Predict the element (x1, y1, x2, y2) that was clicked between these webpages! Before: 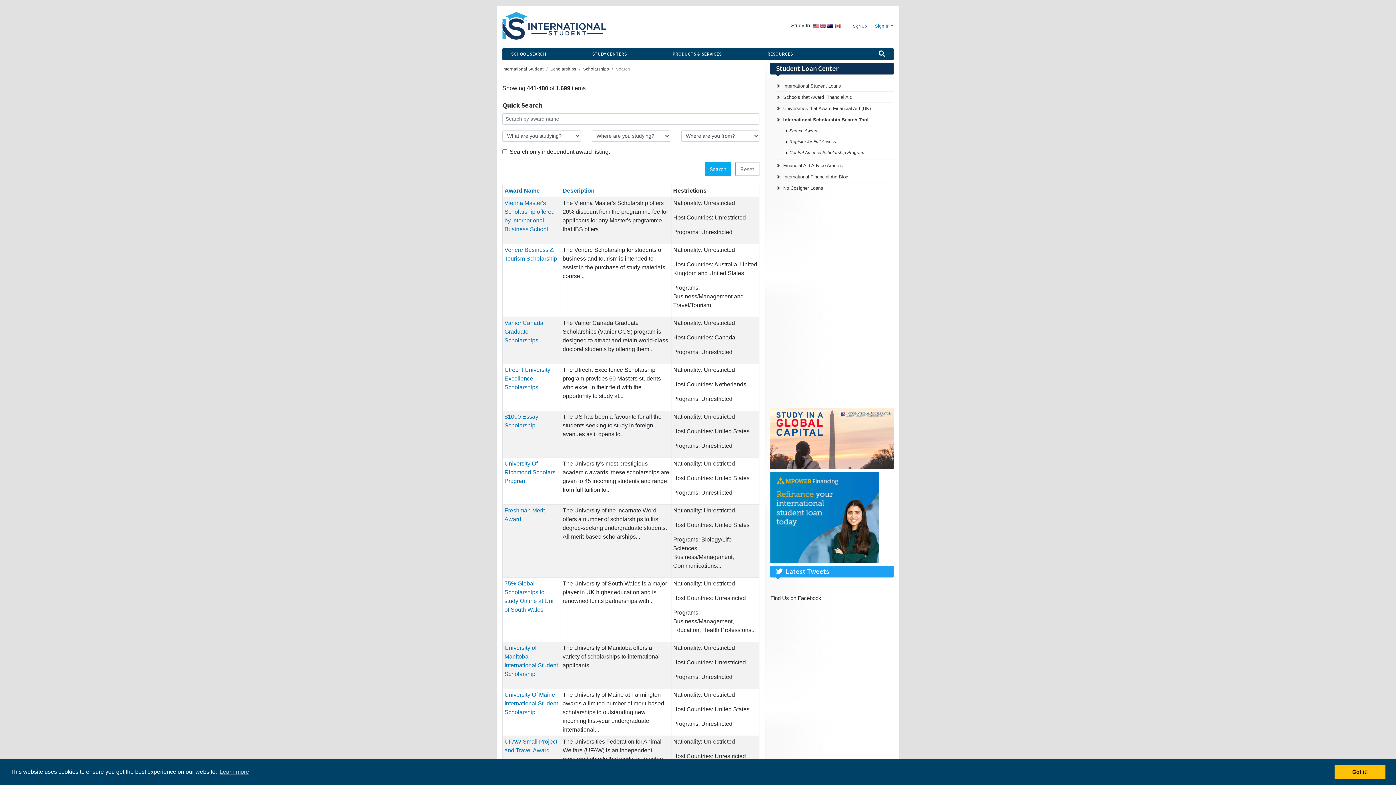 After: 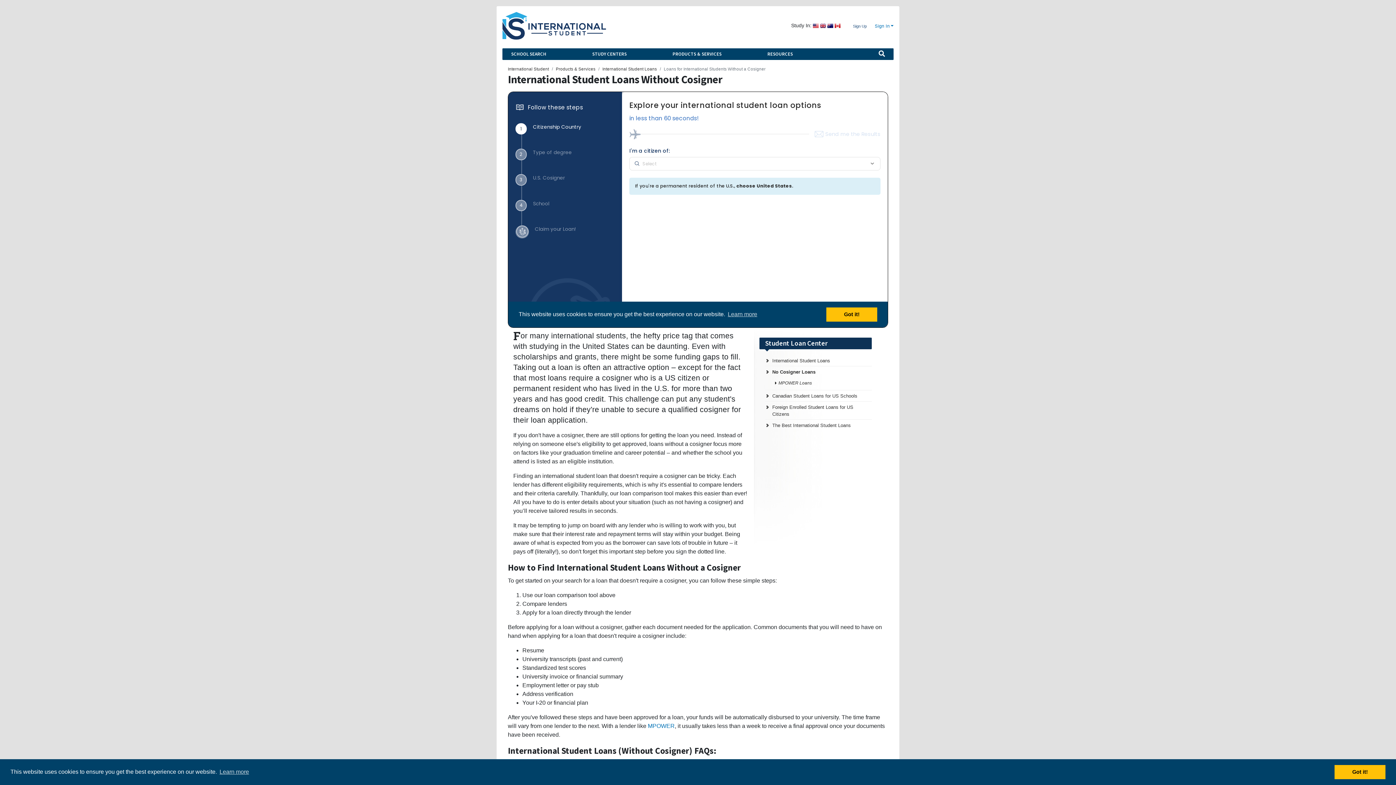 Action: label: No Cosigner Loans bbox: (783, 185, 823, 190)